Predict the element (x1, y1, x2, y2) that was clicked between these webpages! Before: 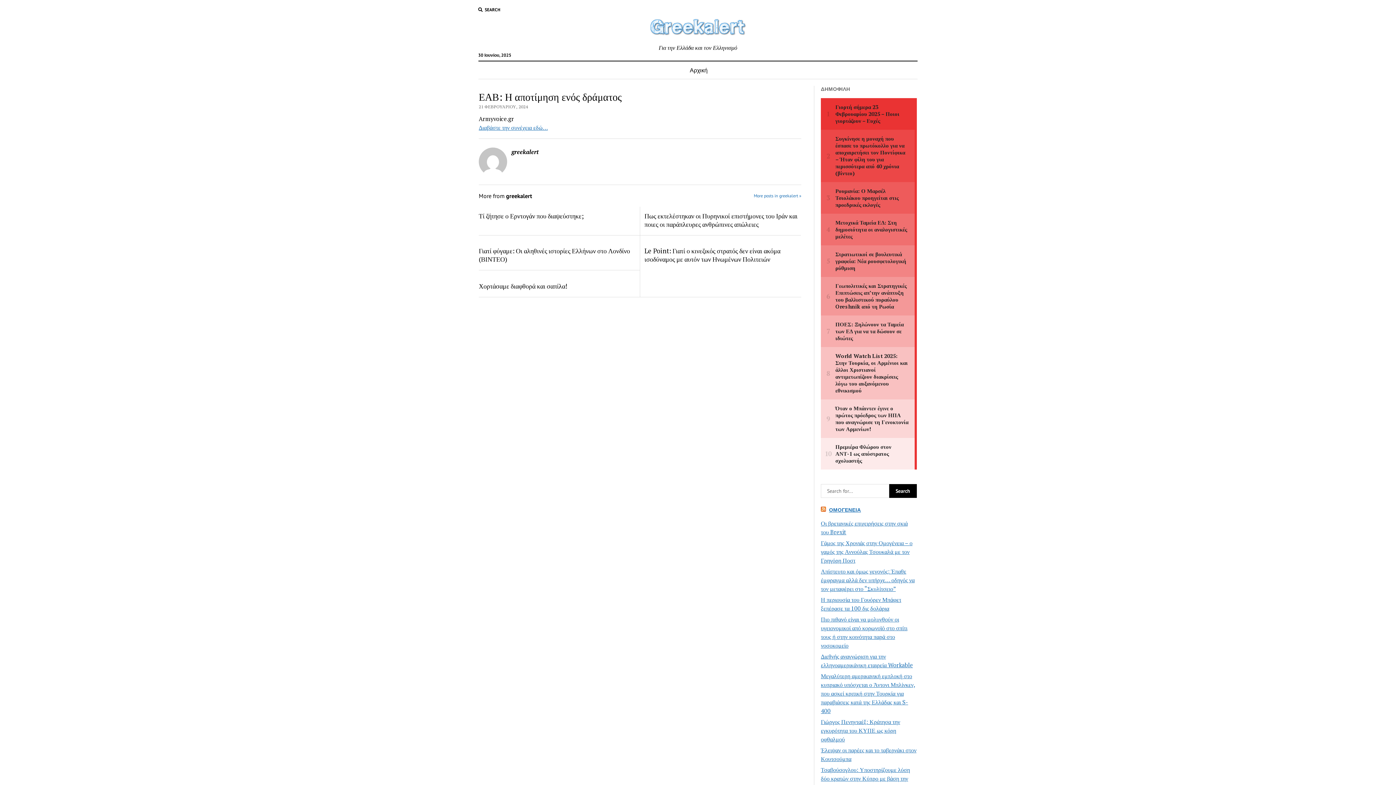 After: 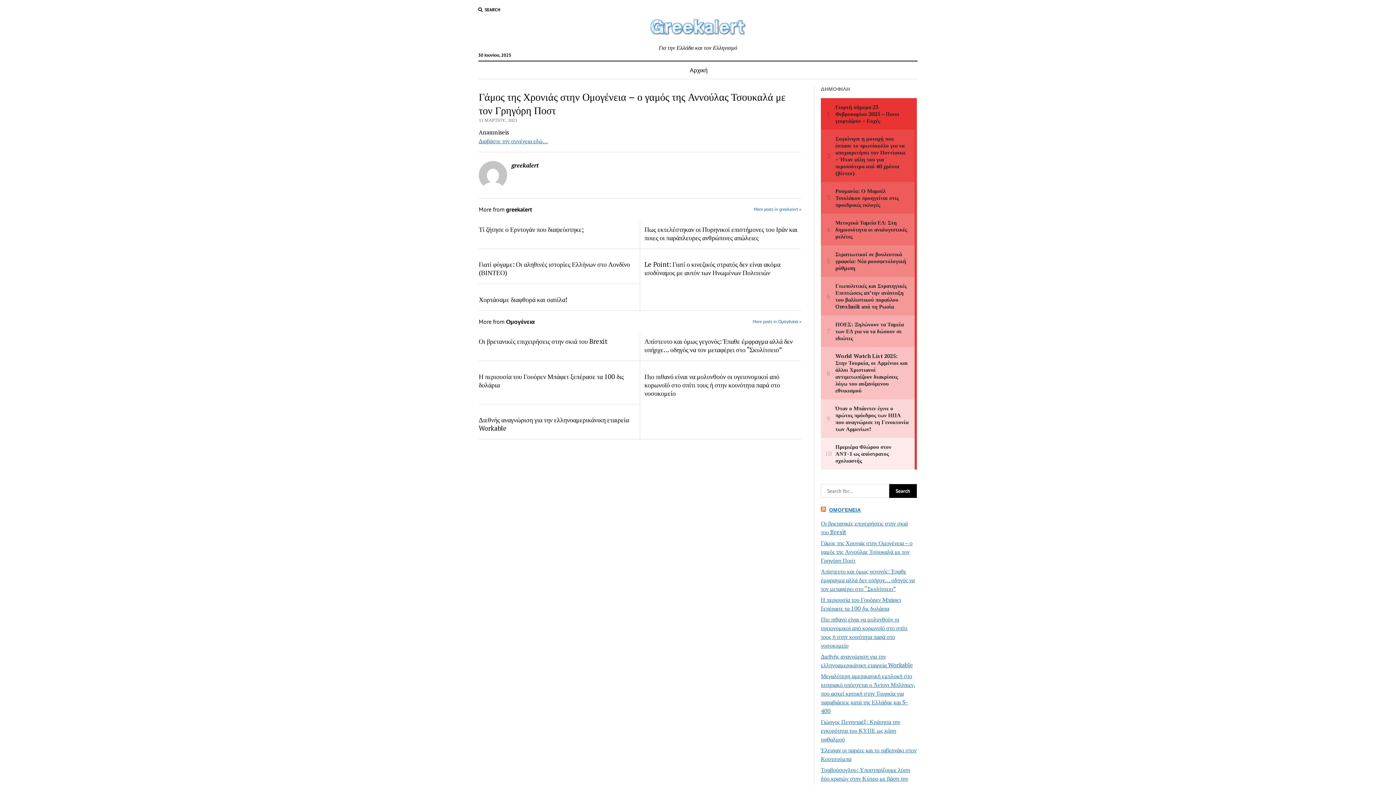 Action: label: Γάμος της Χρονιάς στην Ομογένεια – ο γαμός της Αννούλας Τσουκαλά με τον Γρηγόρη Ποστ bbox: (821, 539, 912, 564)